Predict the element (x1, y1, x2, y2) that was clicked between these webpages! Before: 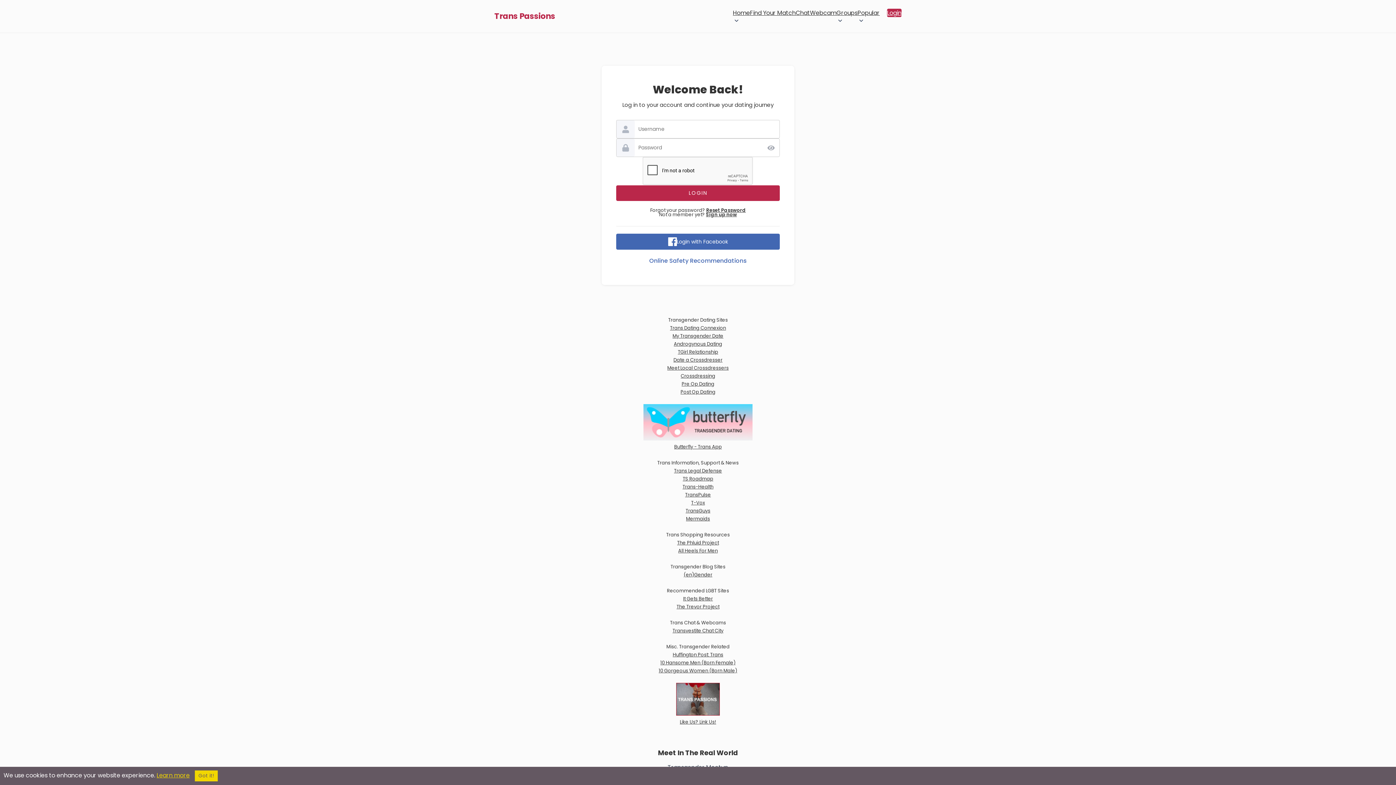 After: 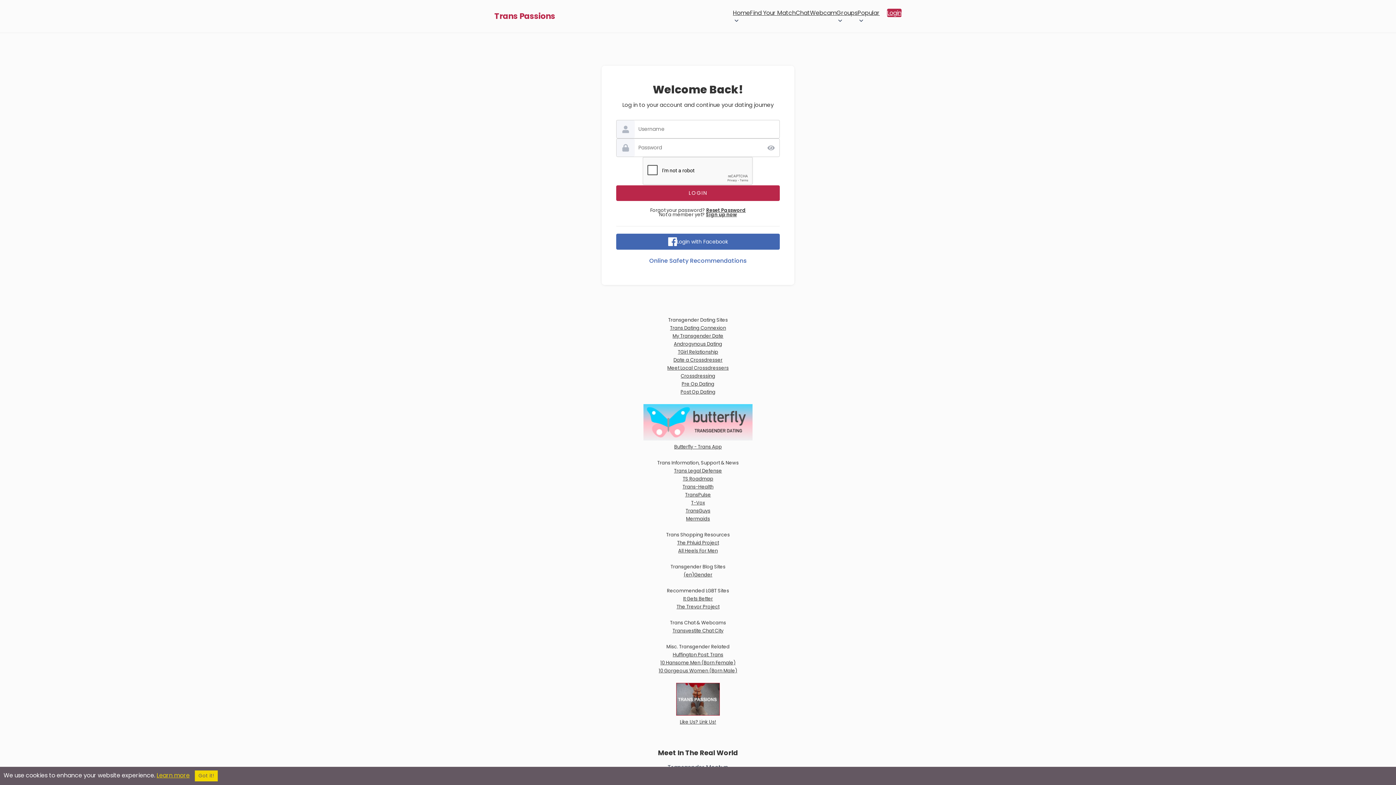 Action: bbox: (678, 547, 718, 554) label: All Heels For Men